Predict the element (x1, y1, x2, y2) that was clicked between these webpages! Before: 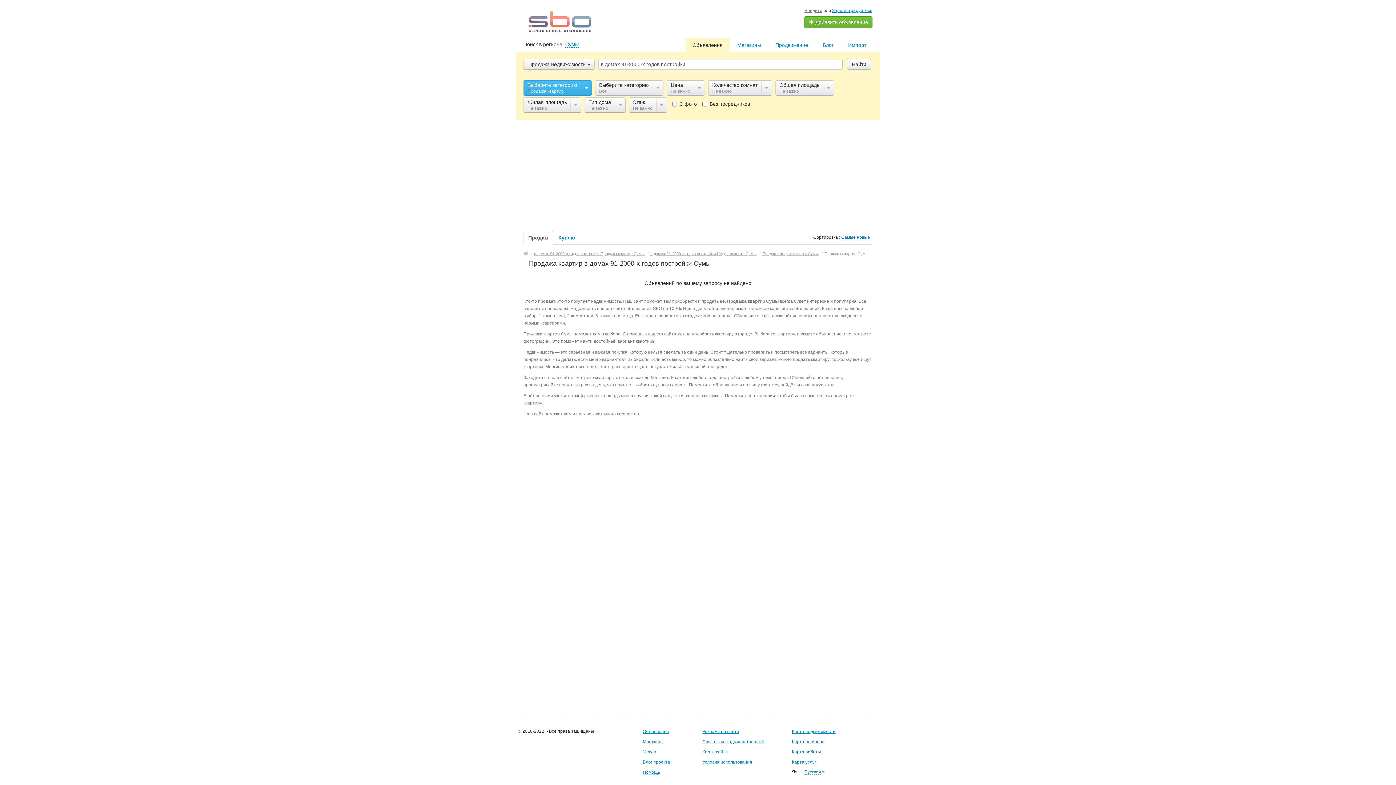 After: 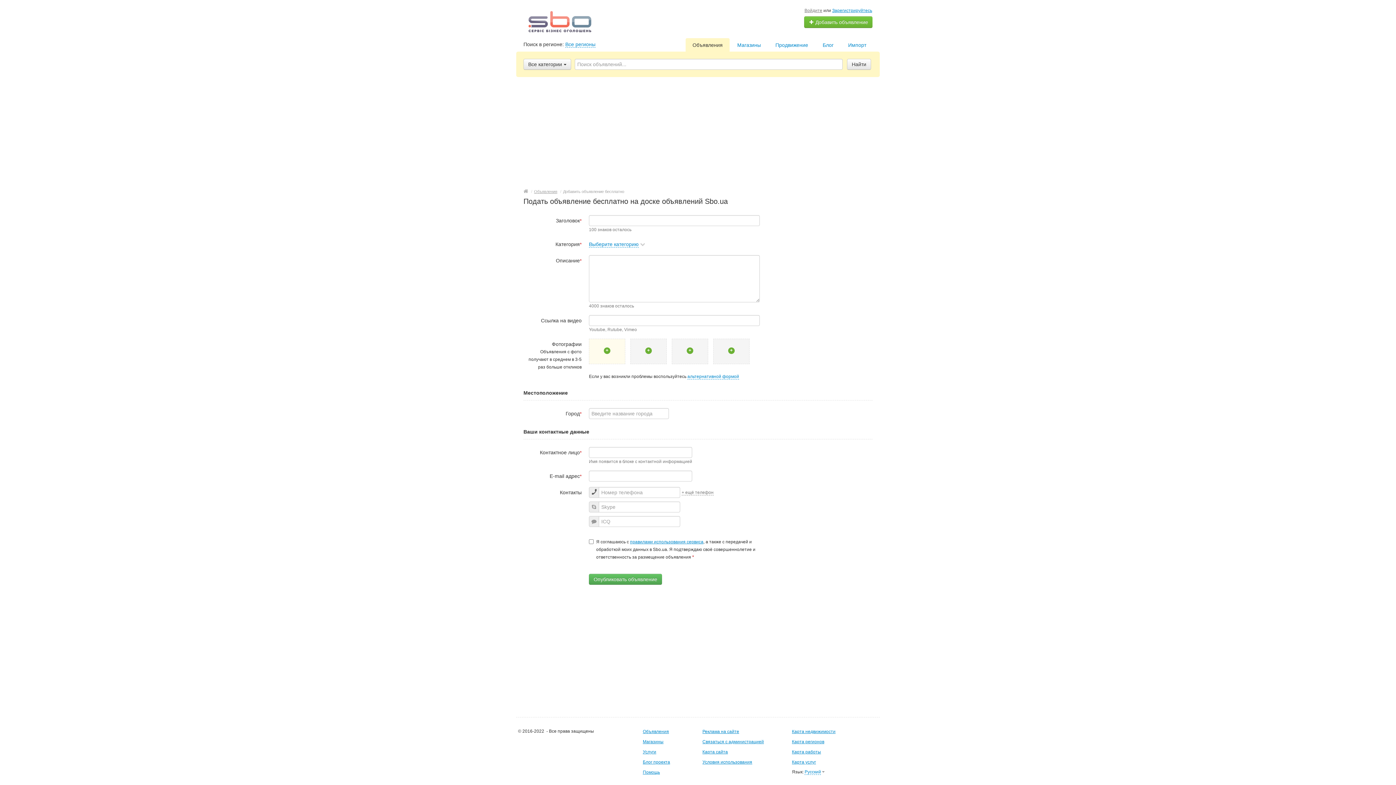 Action: label:  Добавить объявление bbox: (804, 16, 872, 28)